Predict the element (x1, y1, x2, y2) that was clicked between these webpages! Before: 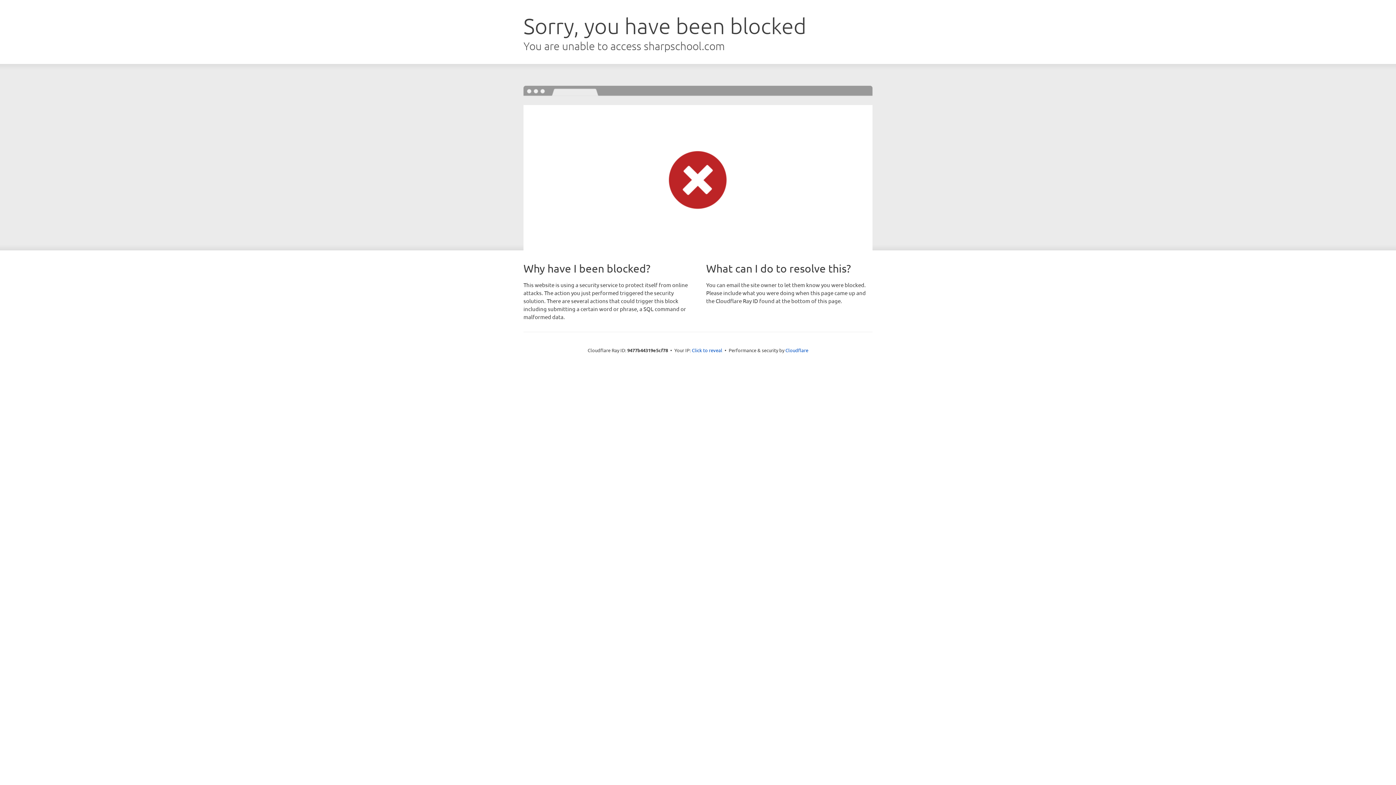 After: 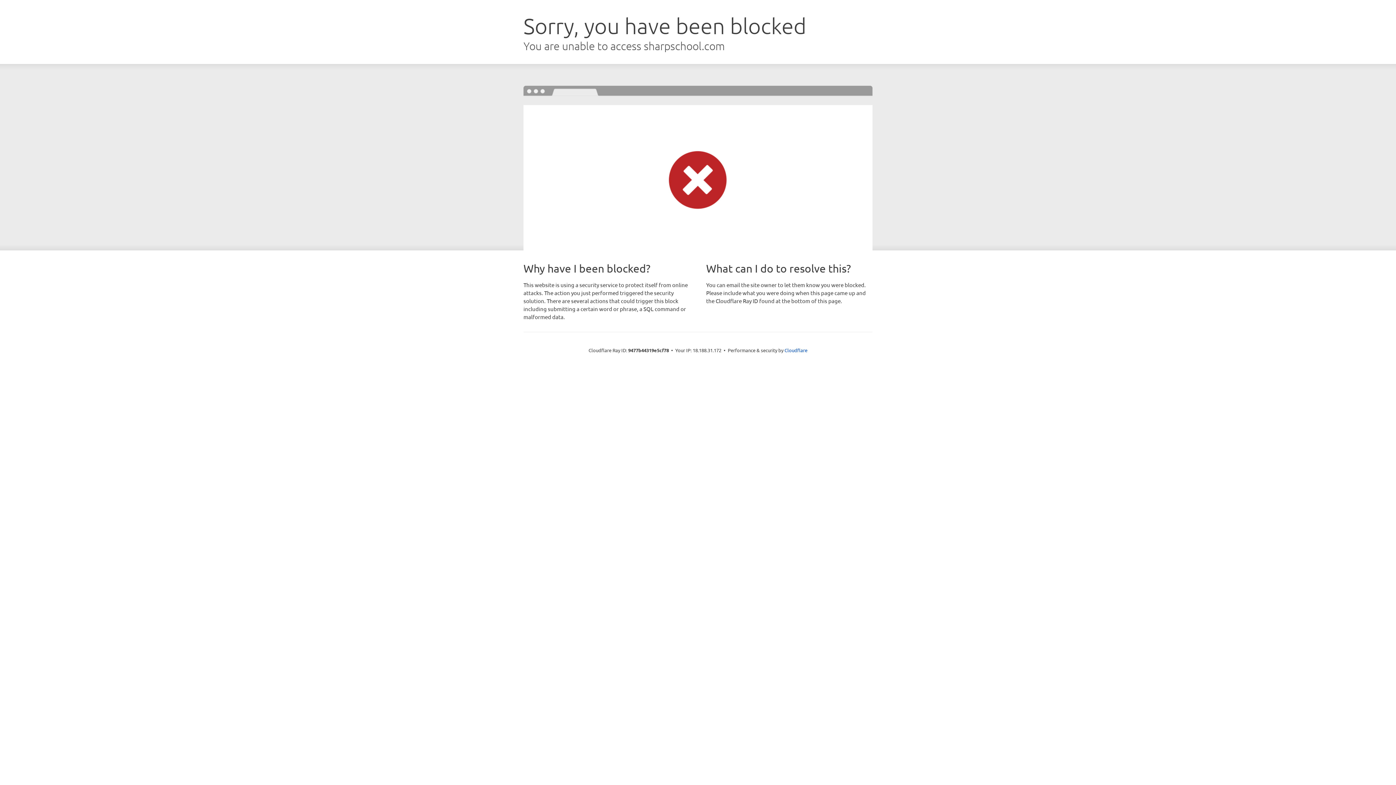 Action: label: Click to reveal bbox: (692, 346, 722, 353)